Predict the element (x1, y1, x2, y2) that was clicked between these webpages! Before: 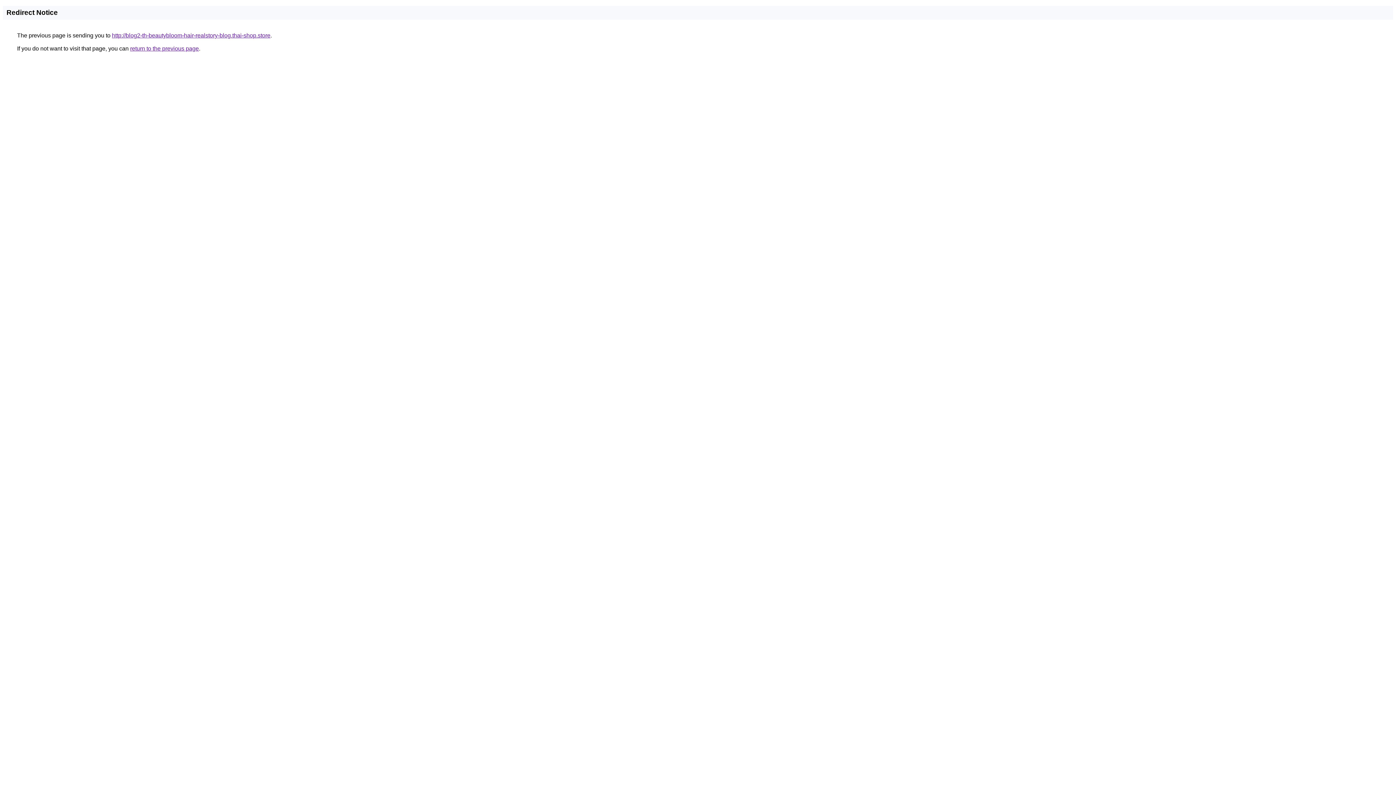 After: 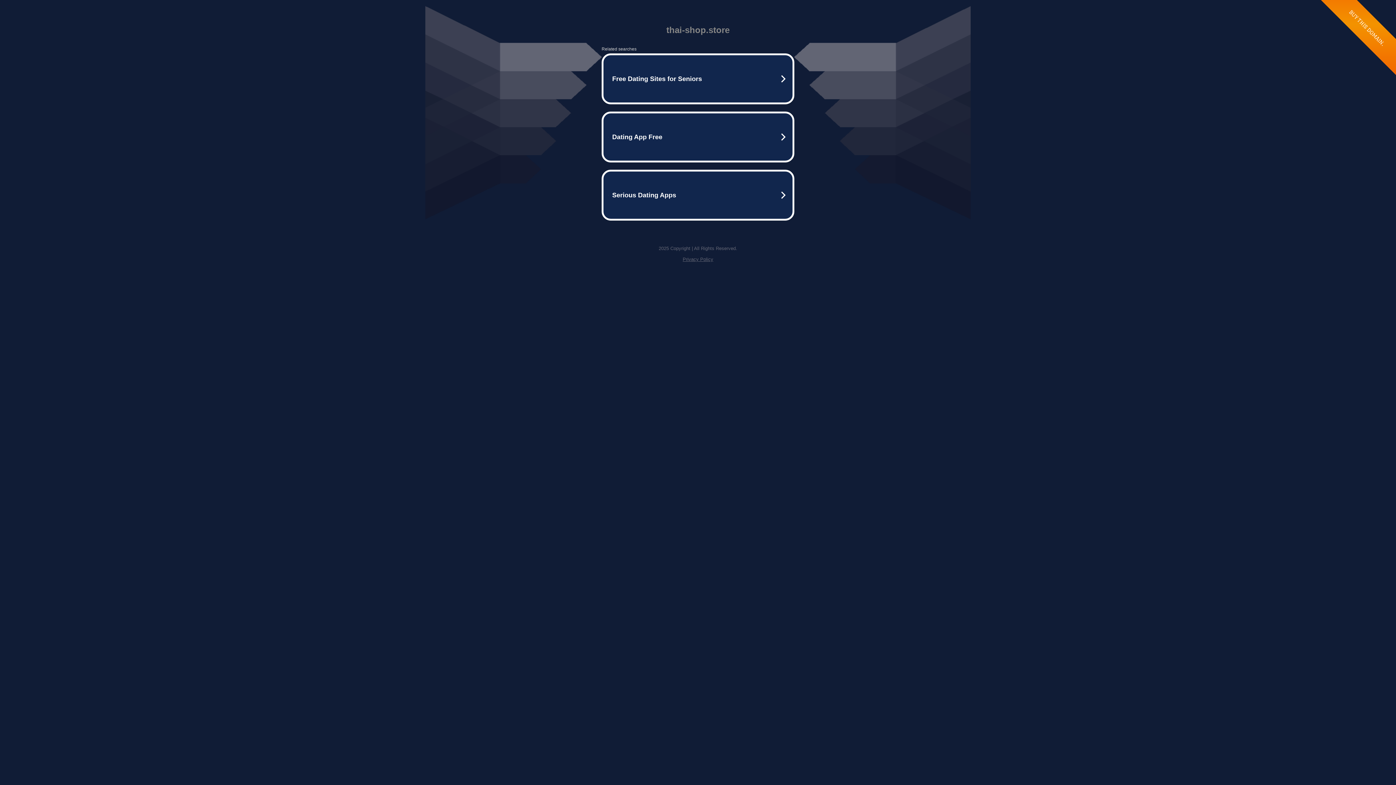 Action: label: http://blog2-th-beautybloom-hair-realstory-blog.thai-shop.store bbox: (112, 32, 270, 38)